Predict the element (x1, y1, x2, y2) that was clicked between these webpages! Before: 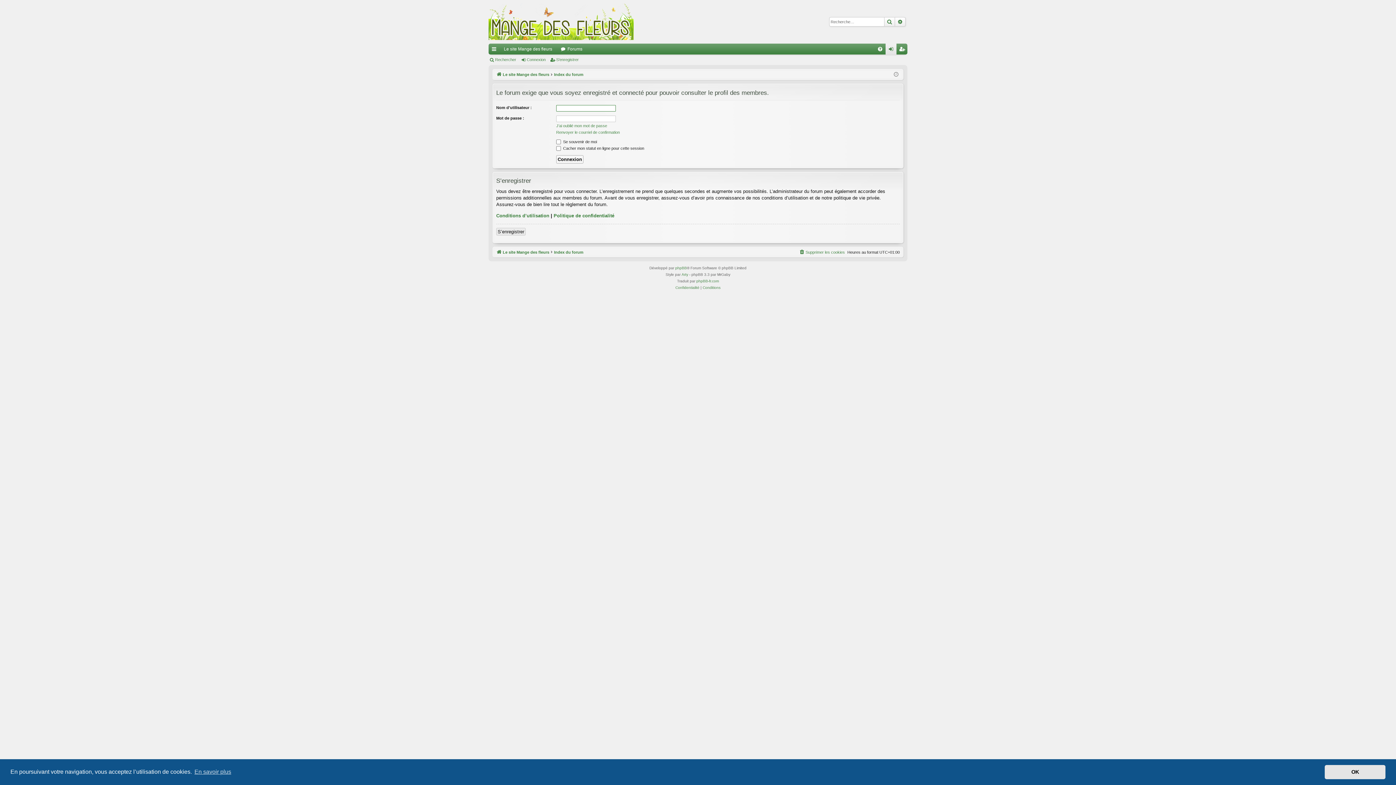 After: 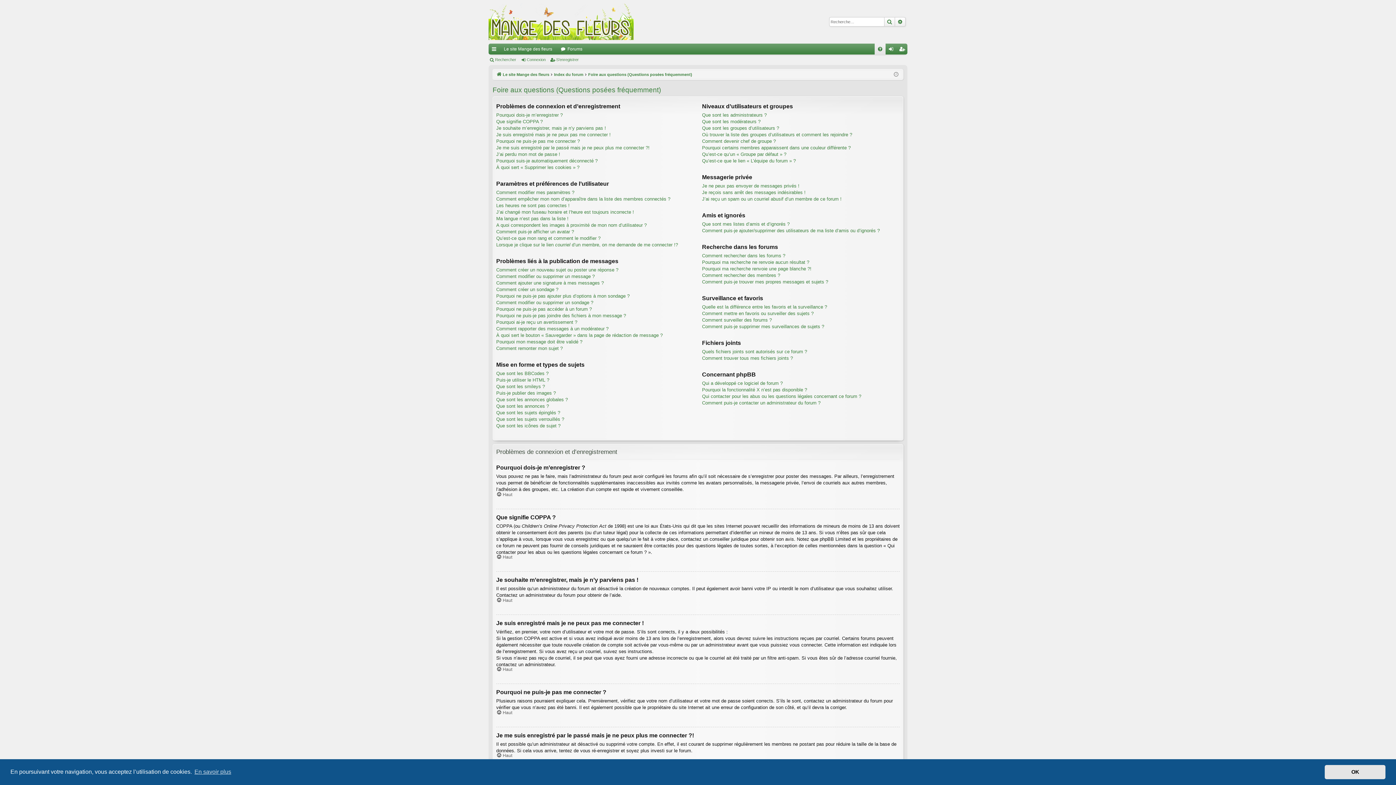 Action: bbox: (874, 43, 885, 54) label: FAQ